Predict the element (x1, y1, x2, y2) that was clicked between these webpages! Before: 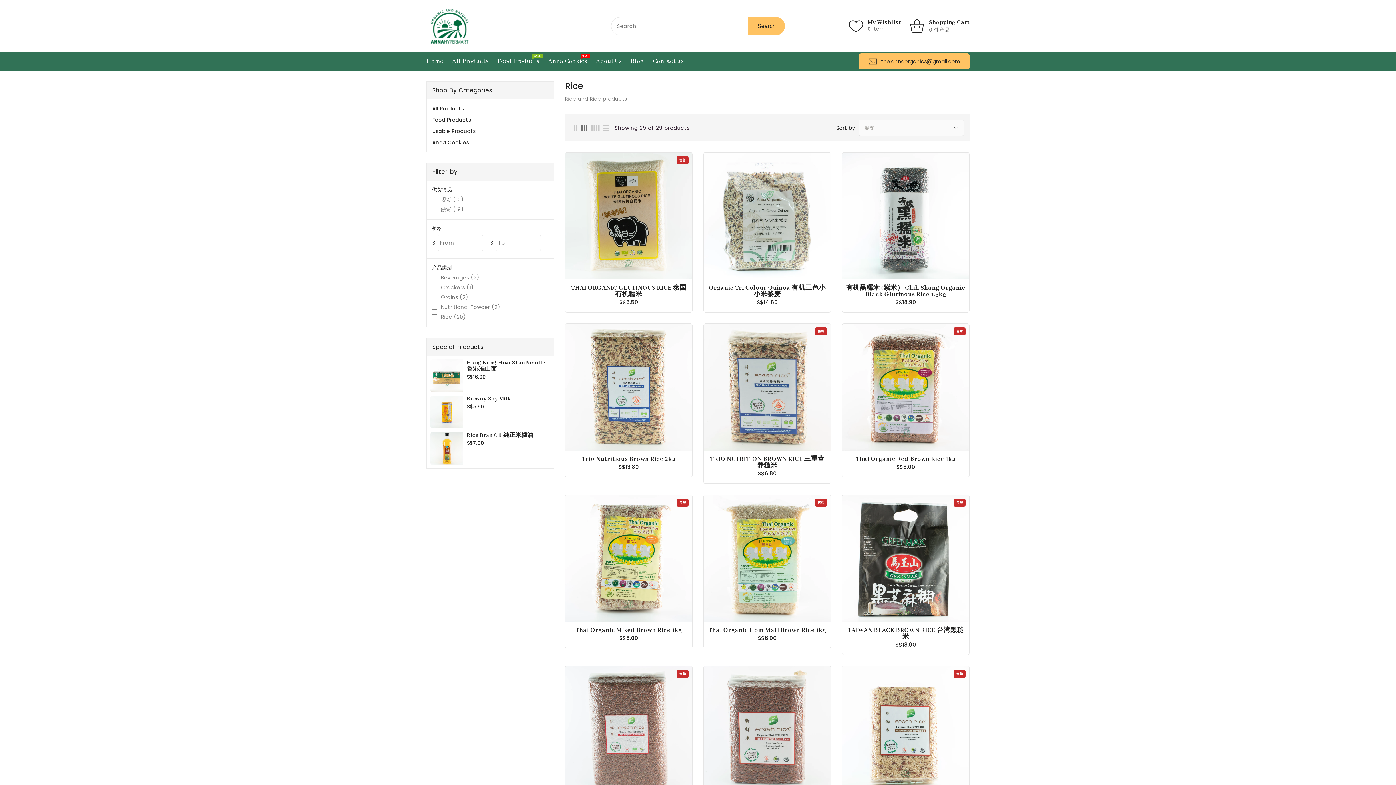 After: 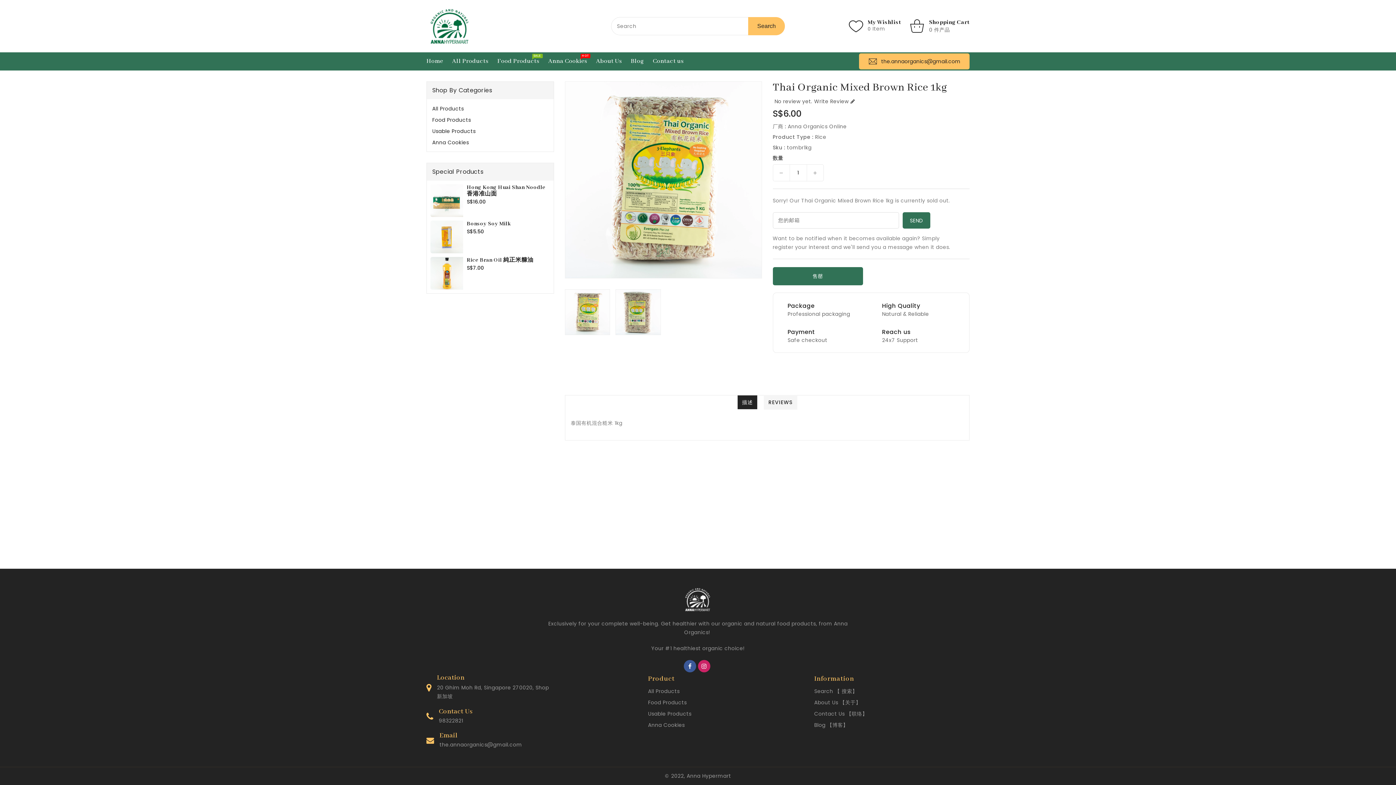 Action: bbox: (565, 495, 692, 622) label: 售罄